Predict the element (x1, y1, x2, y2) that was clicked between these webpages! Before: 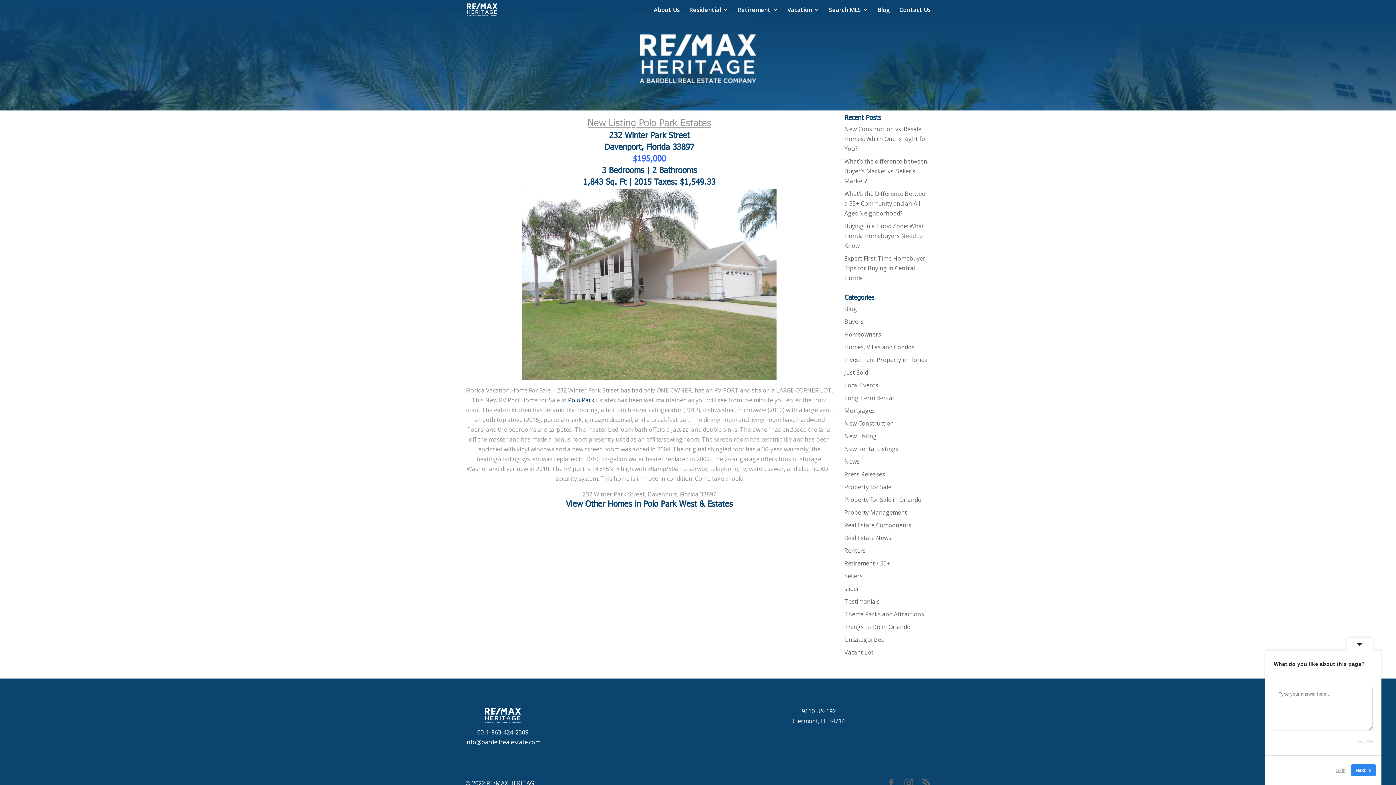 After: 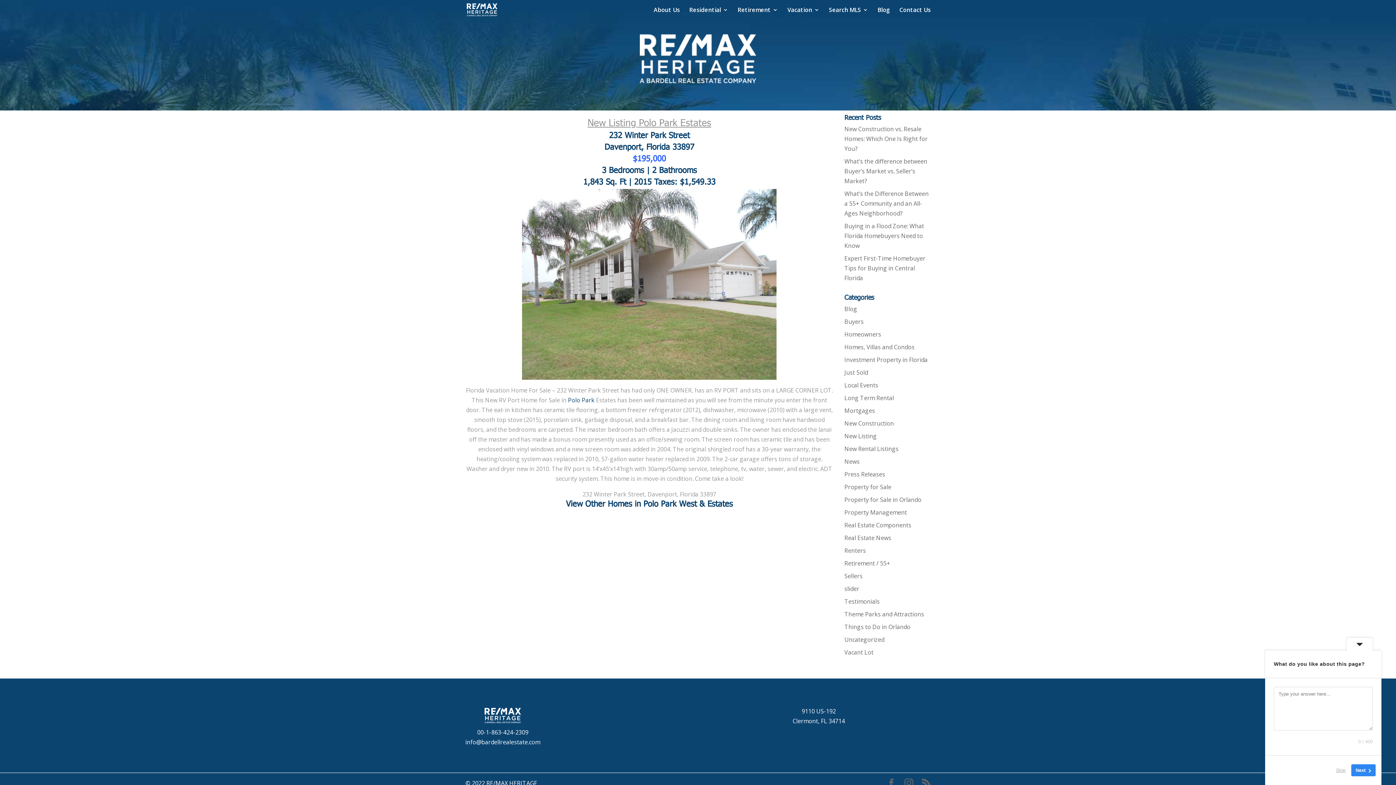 Action: label: Polo Park bbox: (568, 396, 594, 404)